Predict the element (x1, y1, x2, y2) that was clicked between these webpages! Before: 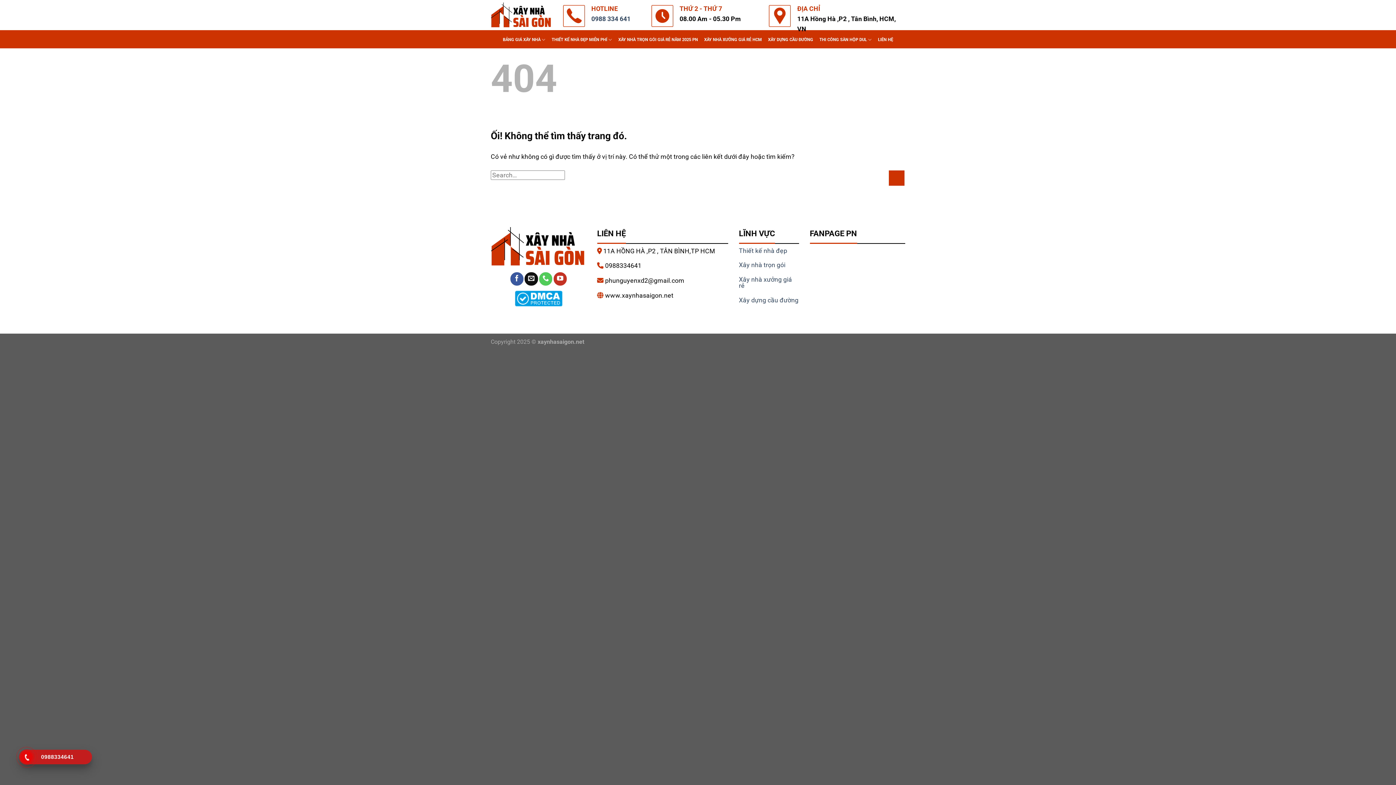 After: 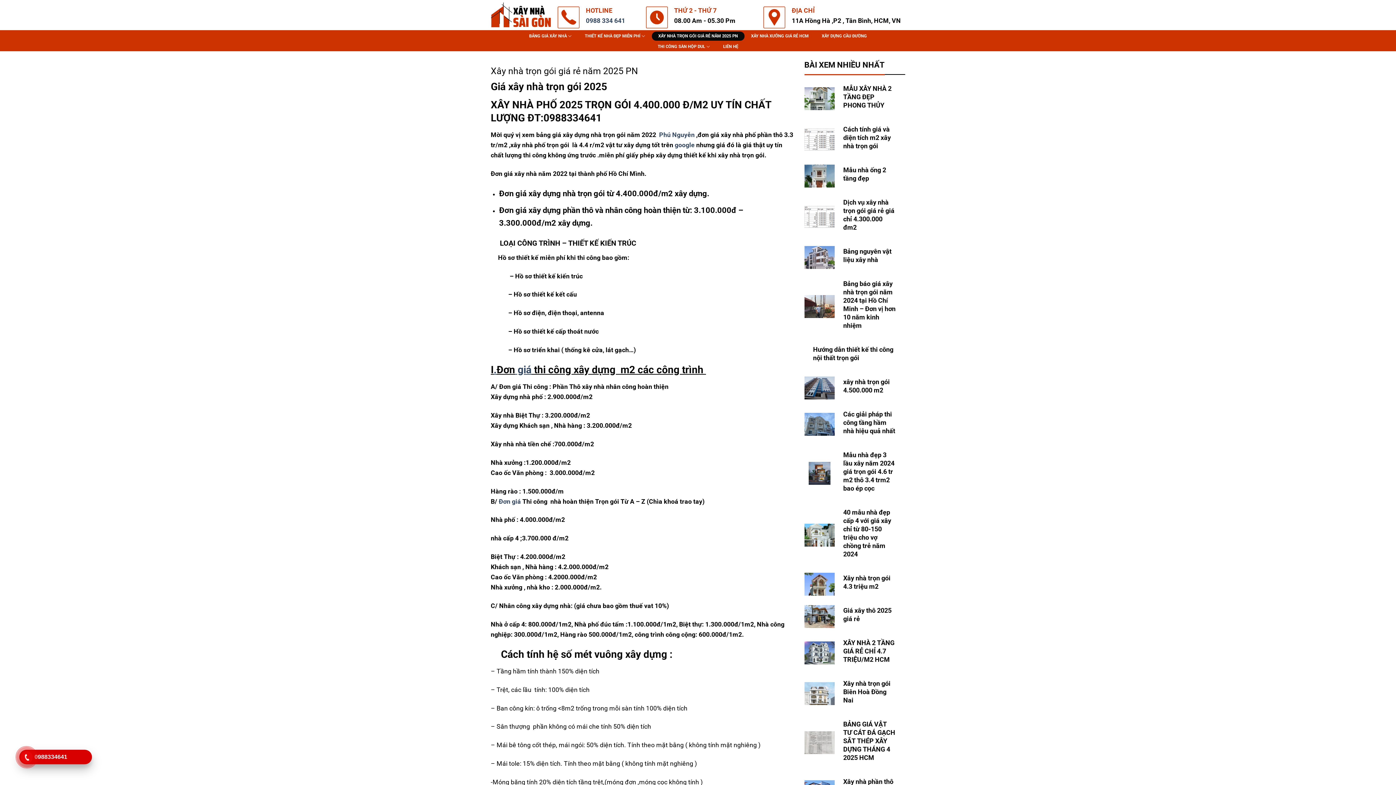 Action: bbox: (739, 261, 785, 268) label: Xây nhà trọn gói